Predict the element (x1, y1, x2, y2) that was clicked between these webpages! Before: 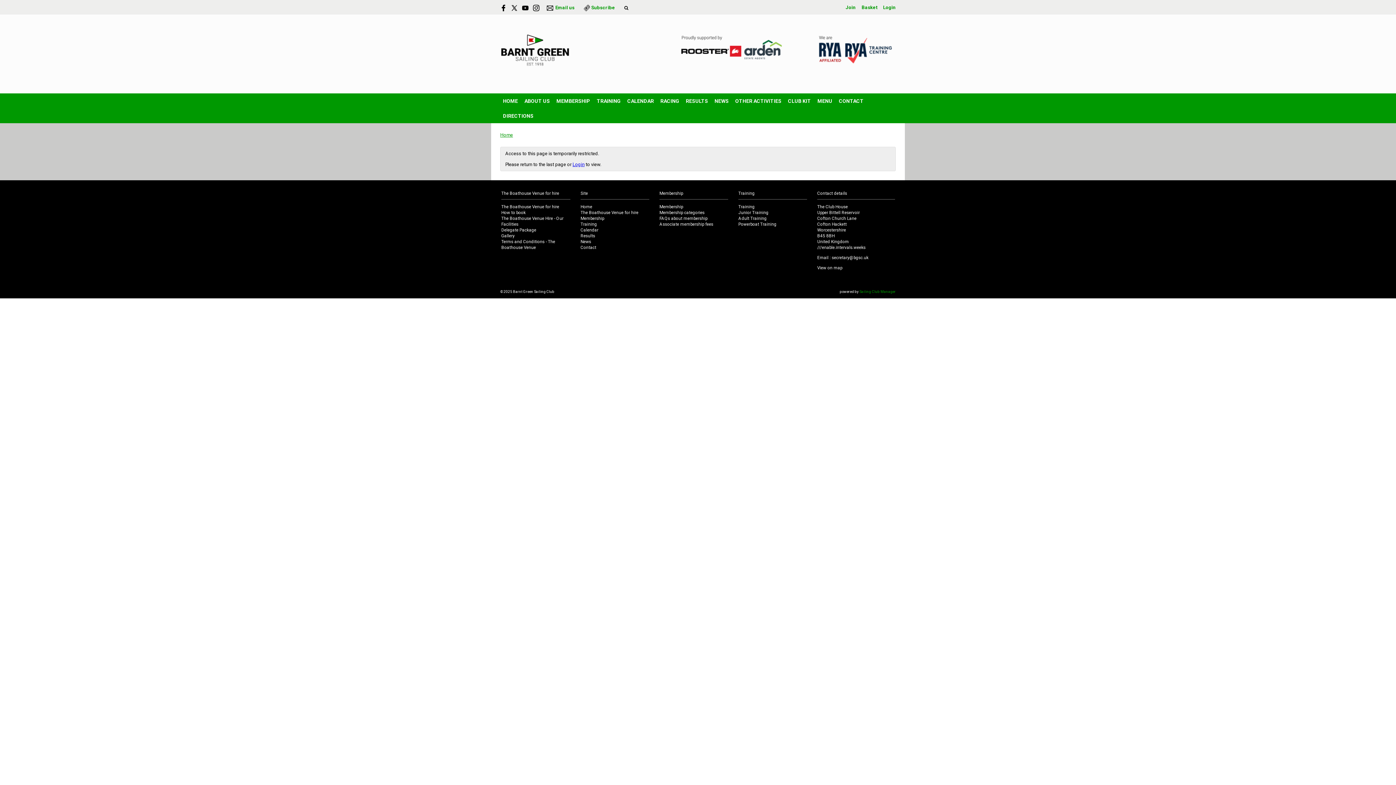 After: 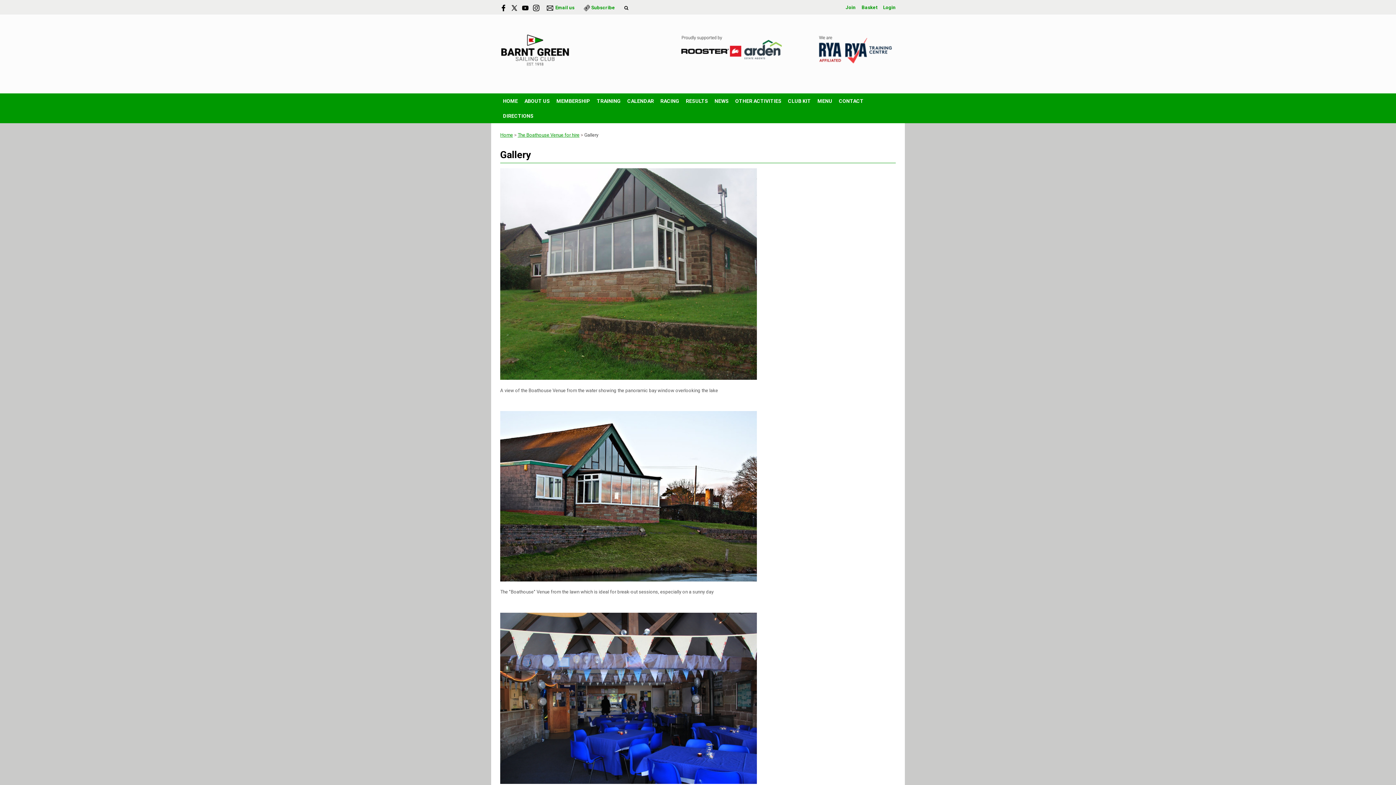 Action: label: Gallery bbox: (501, 233, 514, 238)